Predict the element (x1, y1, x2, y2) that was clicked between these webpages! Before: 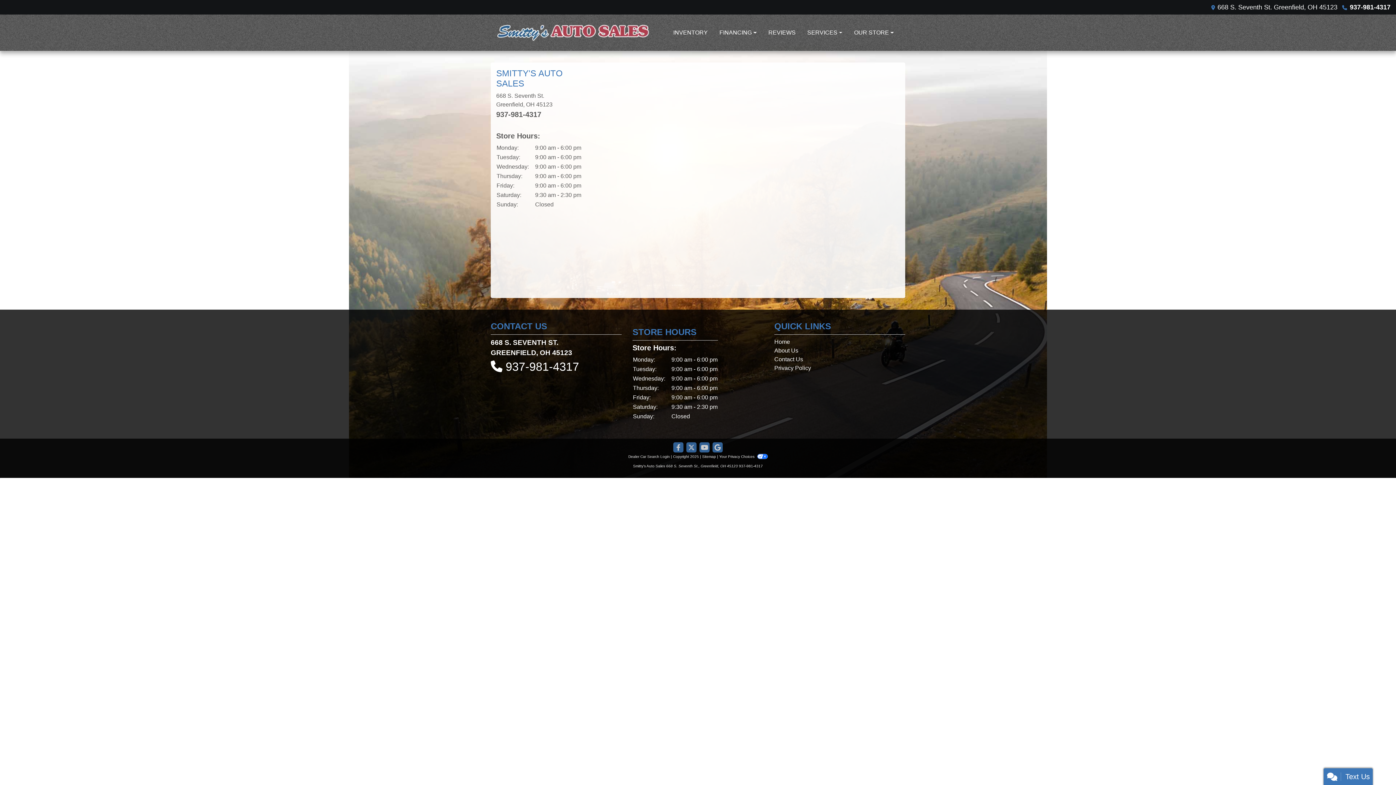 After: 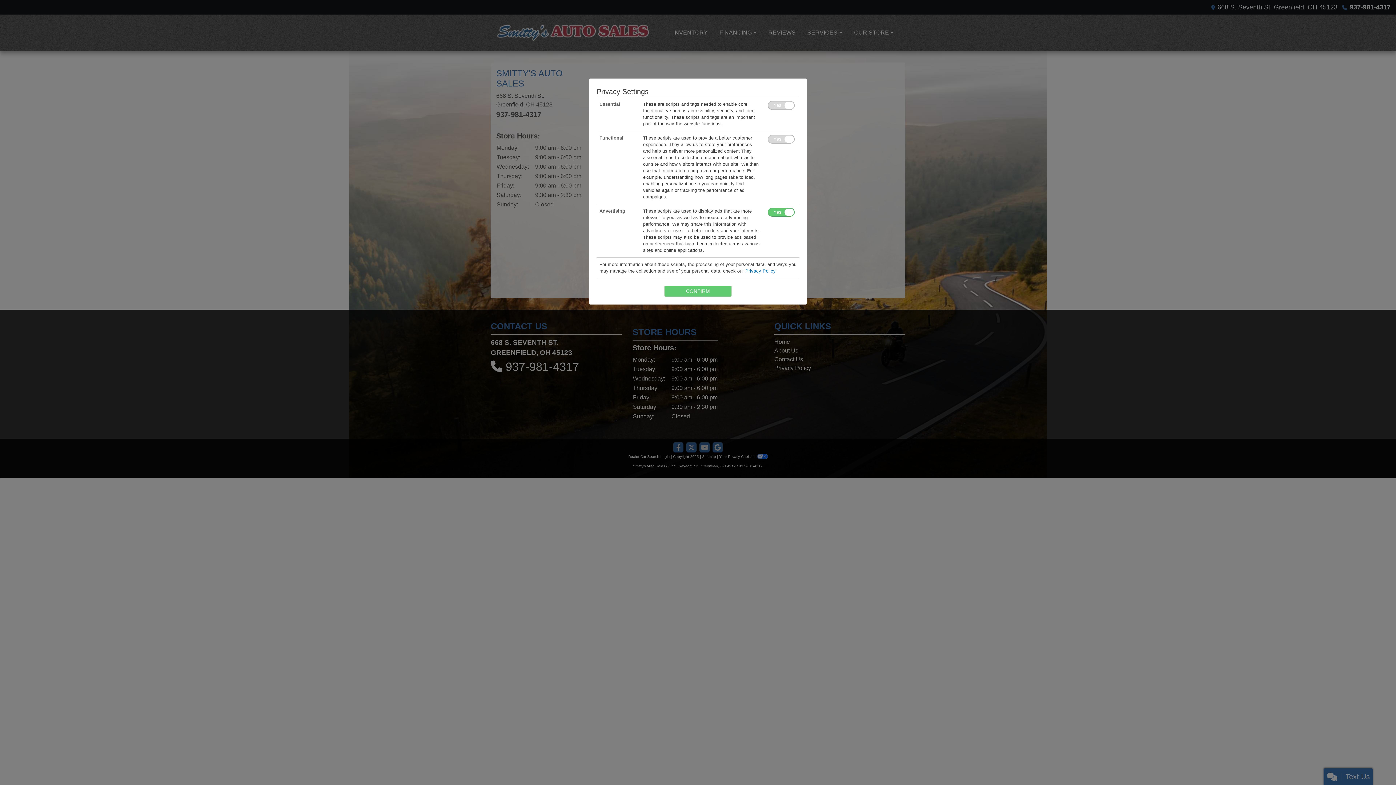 Action: bbox: (719, 454, 767, 458) label: Your Privacy Choices 